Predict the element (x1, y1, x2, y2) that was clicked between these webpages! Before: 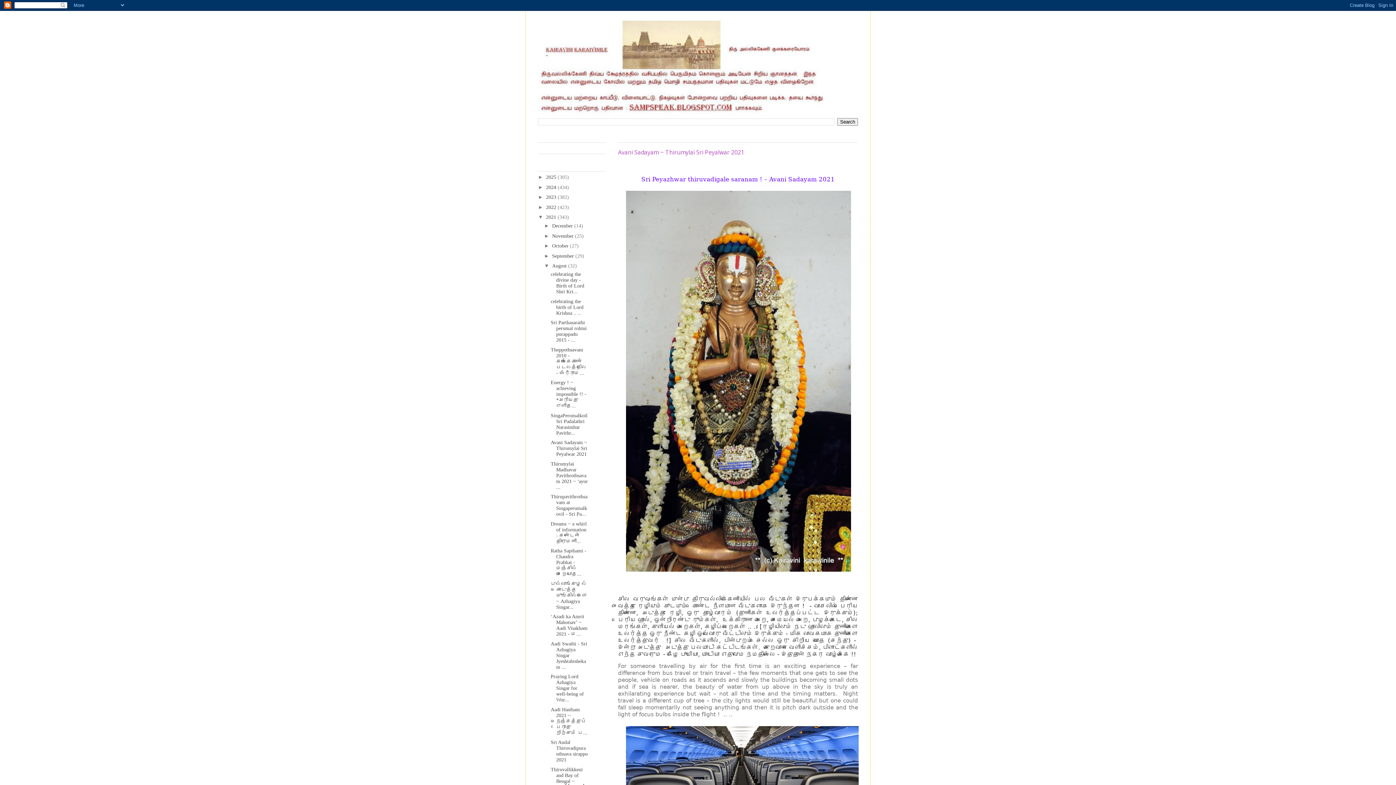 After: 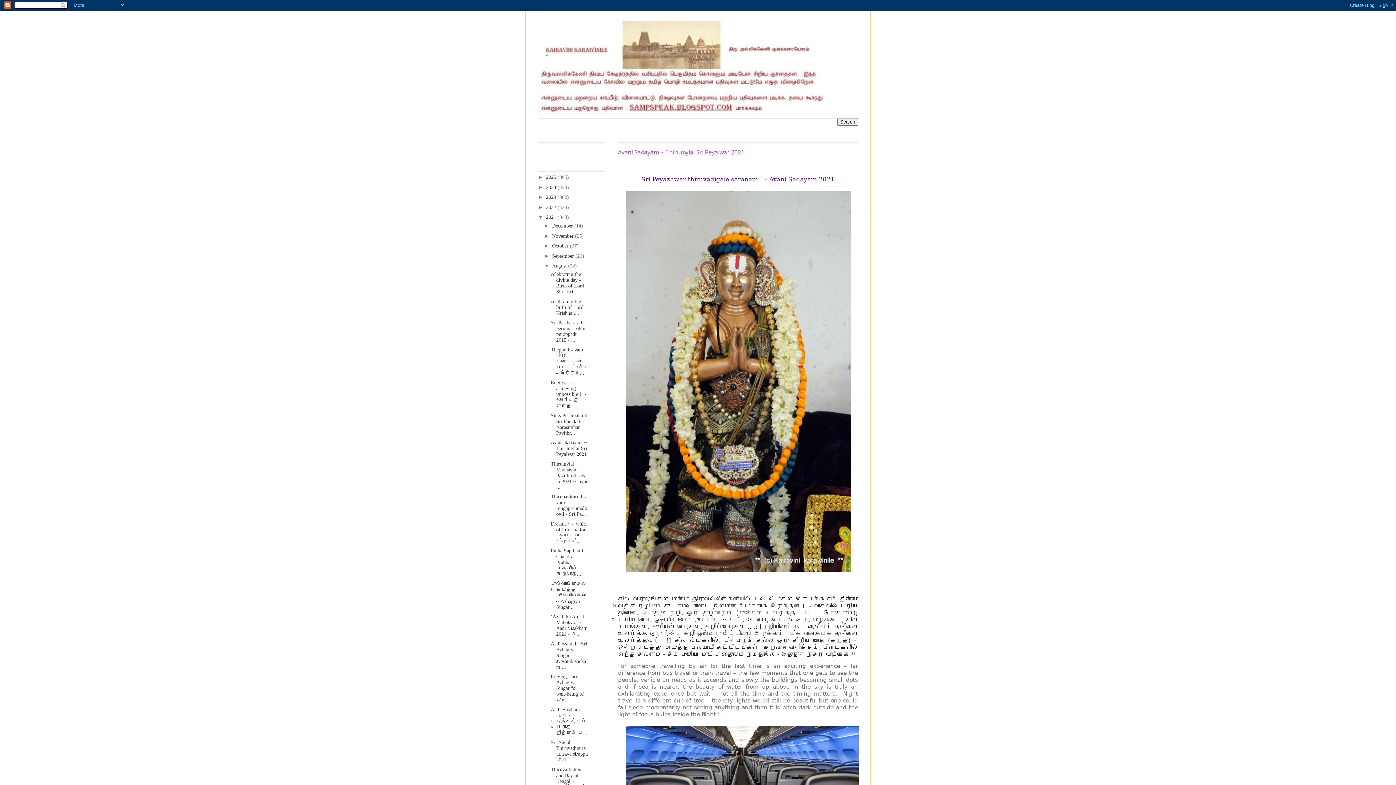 Action: bbox: (550, 440, 587, 457) label: Avani Sadayam ~ Thirumylai Sri Peyalwar 2021